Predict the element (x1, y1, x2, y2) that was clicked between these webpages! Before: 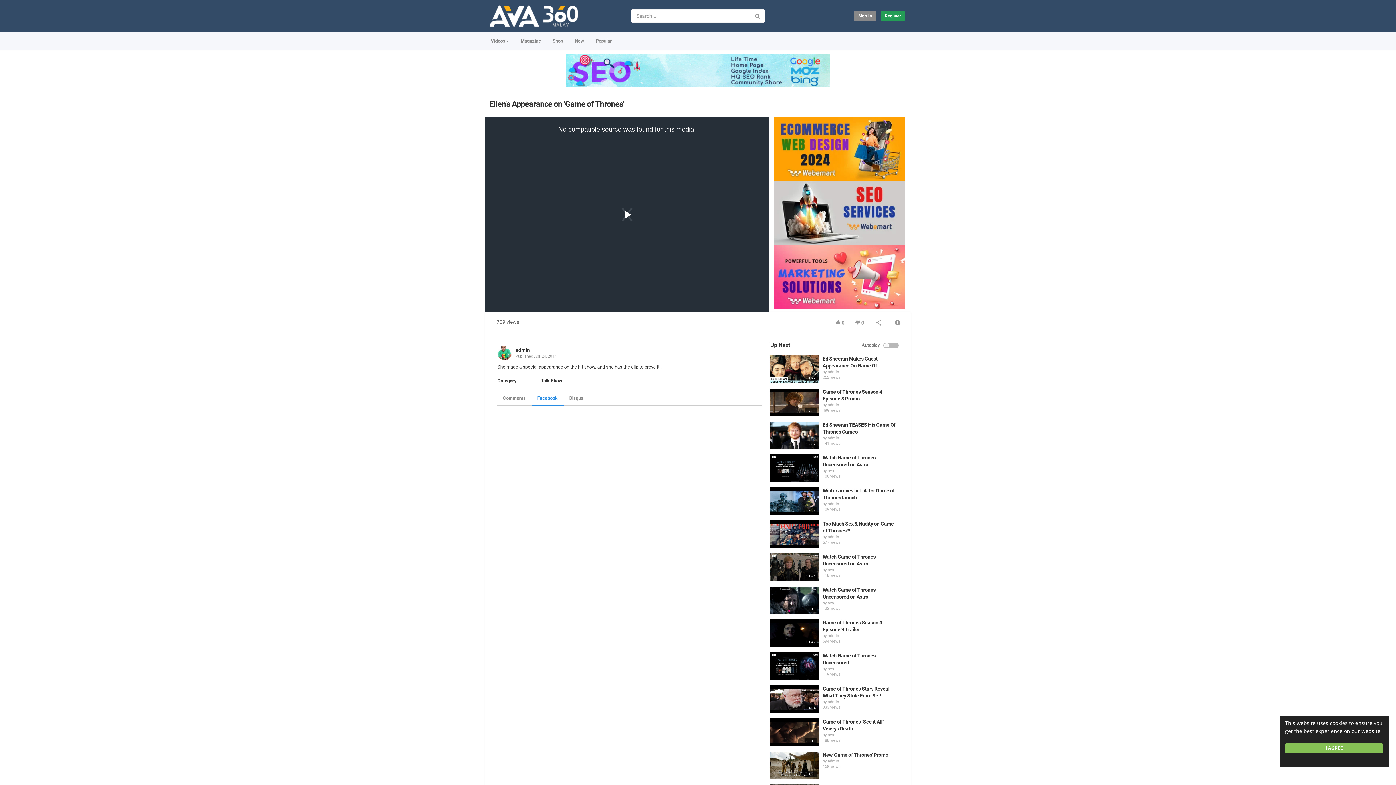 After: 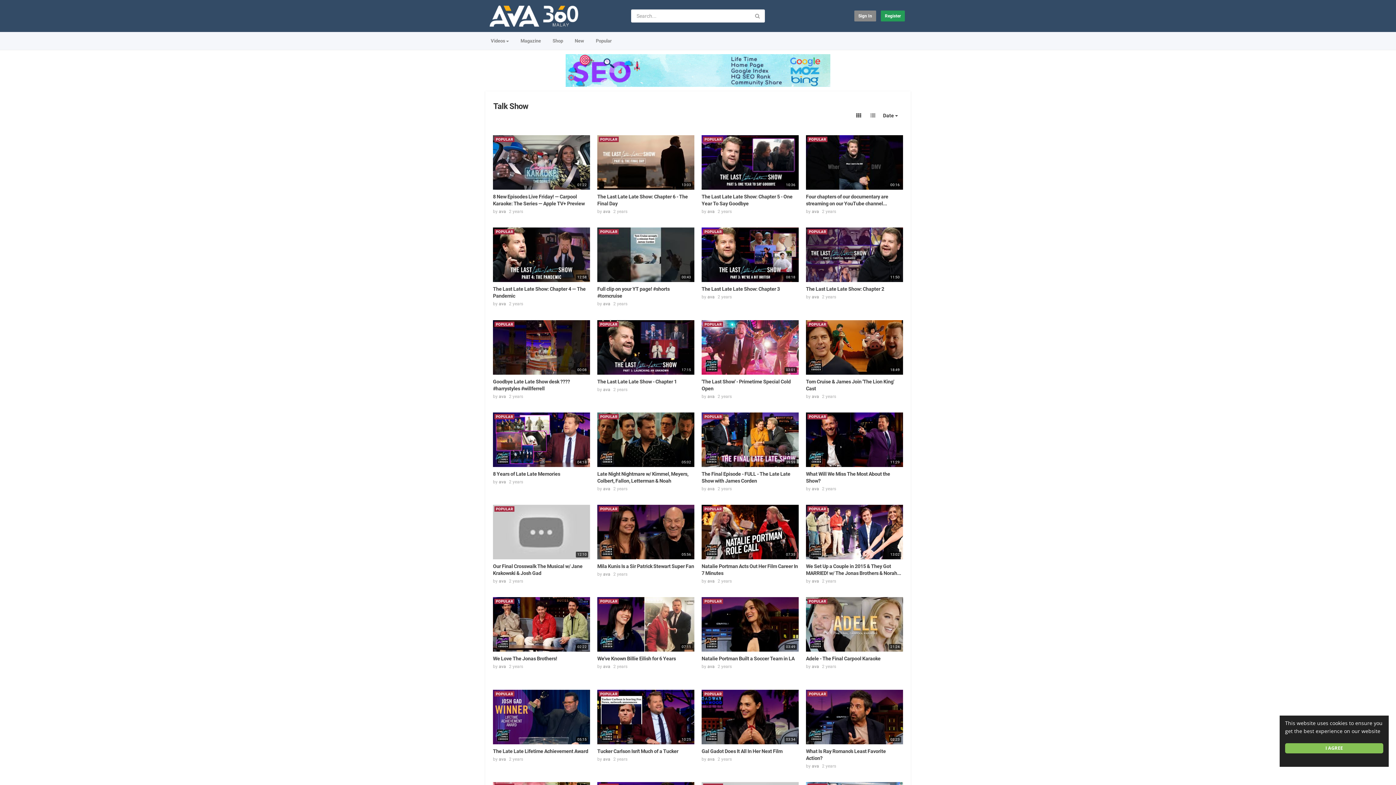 Action: bbox: (541, 378, 562, 383) label: Talk Show